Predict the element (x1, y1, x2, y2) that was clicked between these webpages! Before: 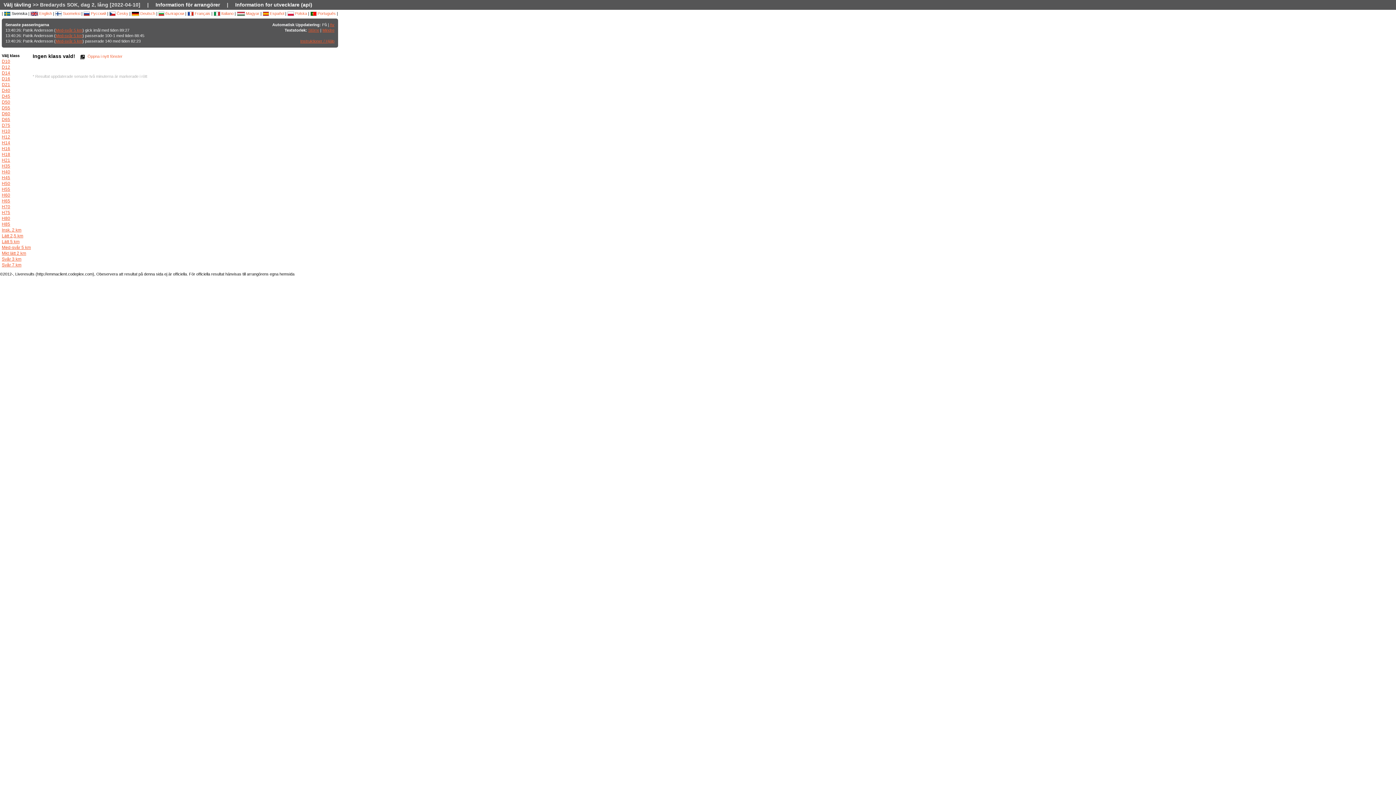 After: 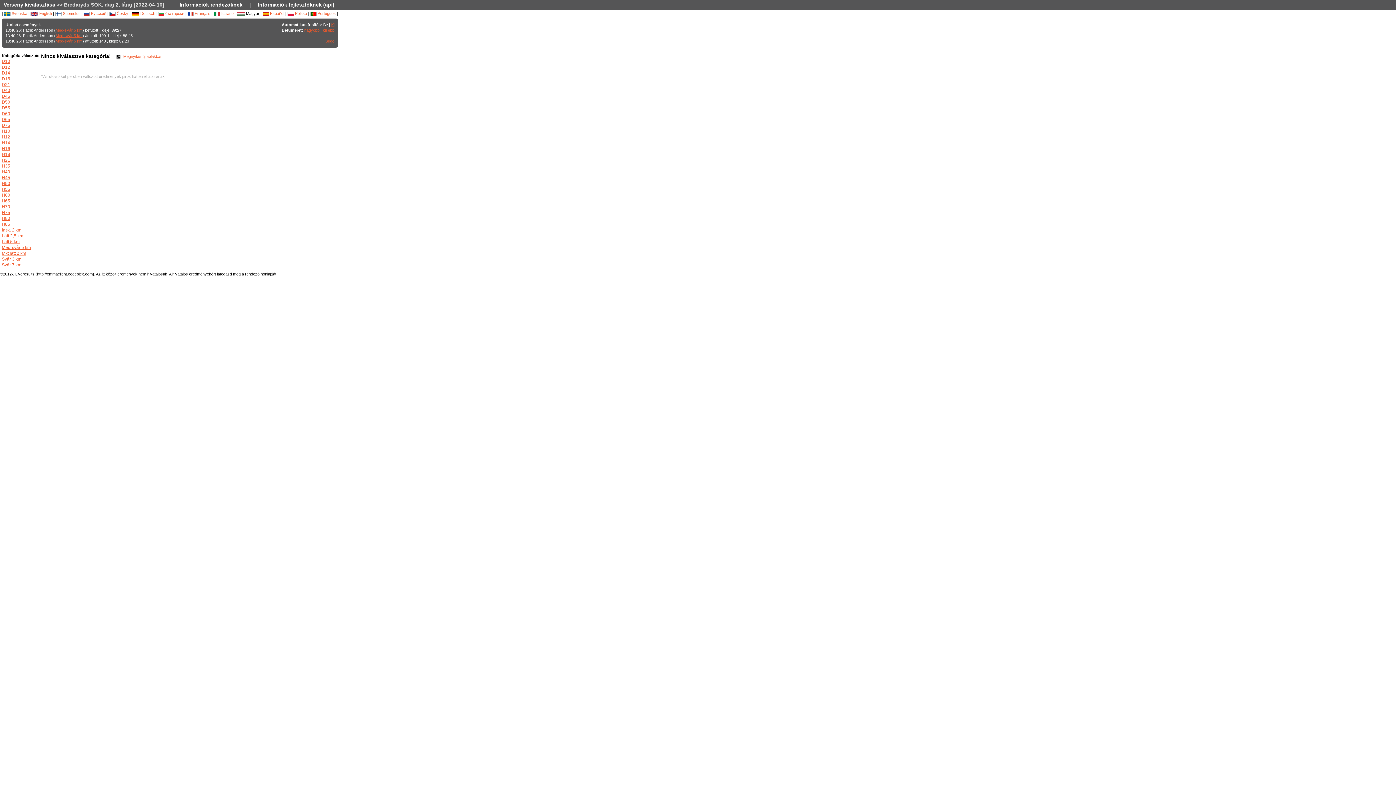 Action: bbox: (236, 11, 259, 15) label:  Magyar